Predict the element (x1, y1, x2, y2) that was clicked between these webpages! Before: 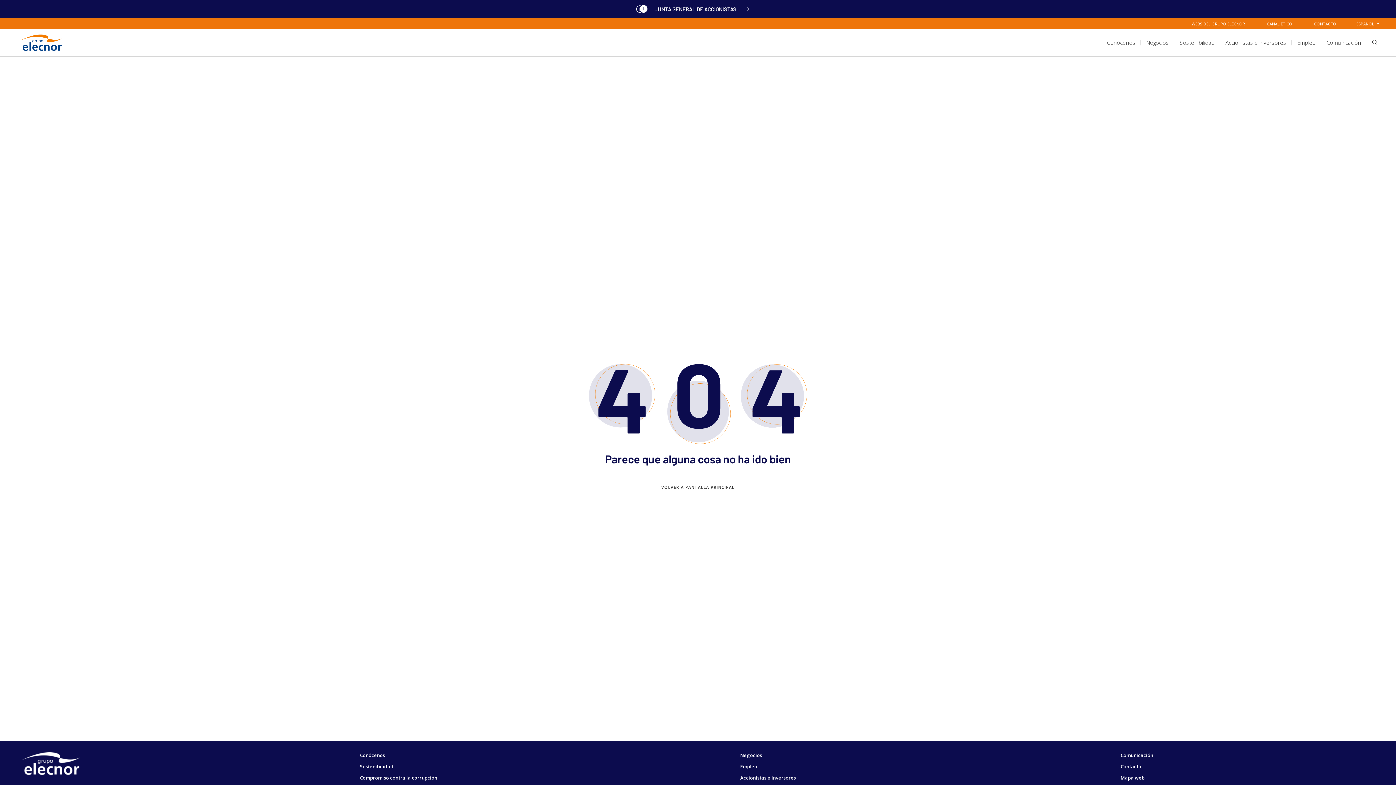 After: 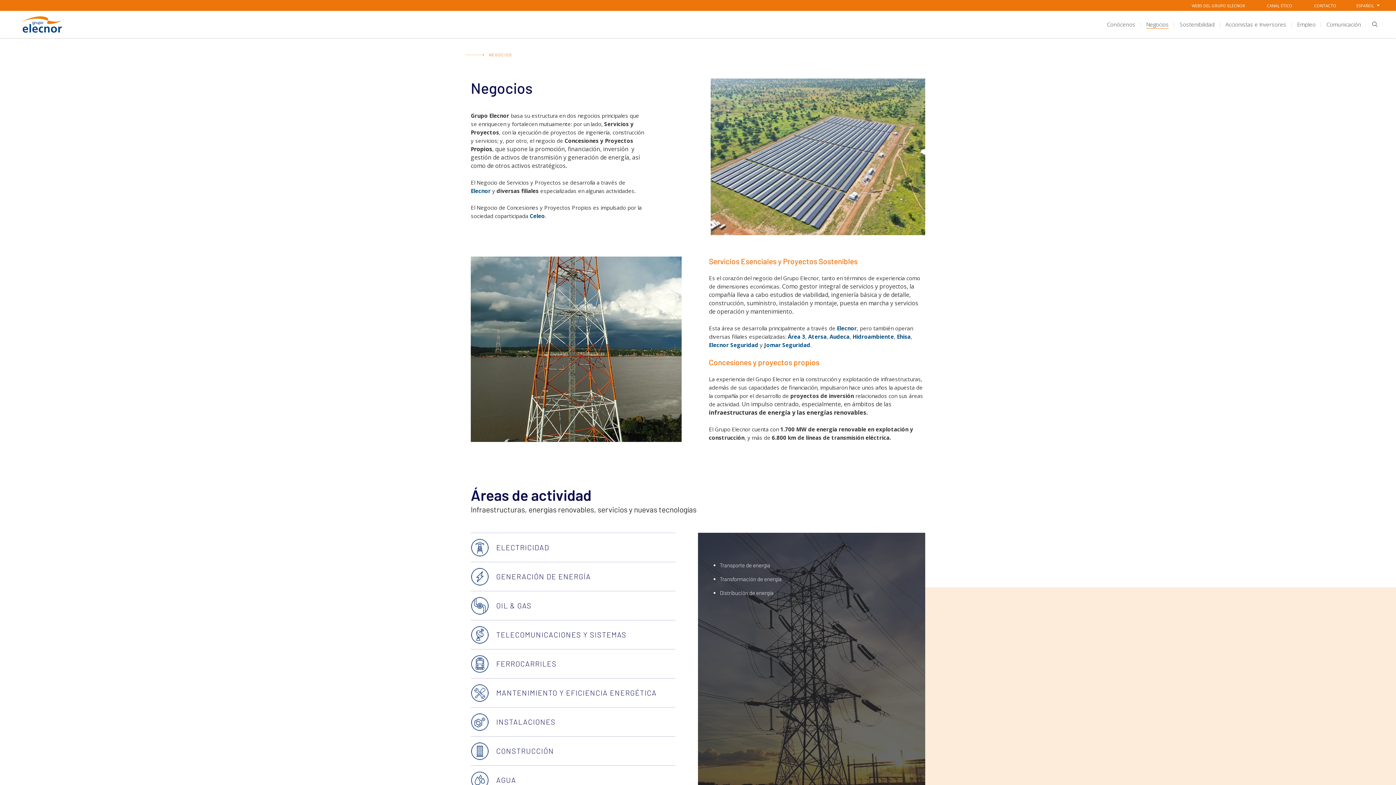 Action: bbox: (740, 752, 762, 758) label: Ir a Negocios